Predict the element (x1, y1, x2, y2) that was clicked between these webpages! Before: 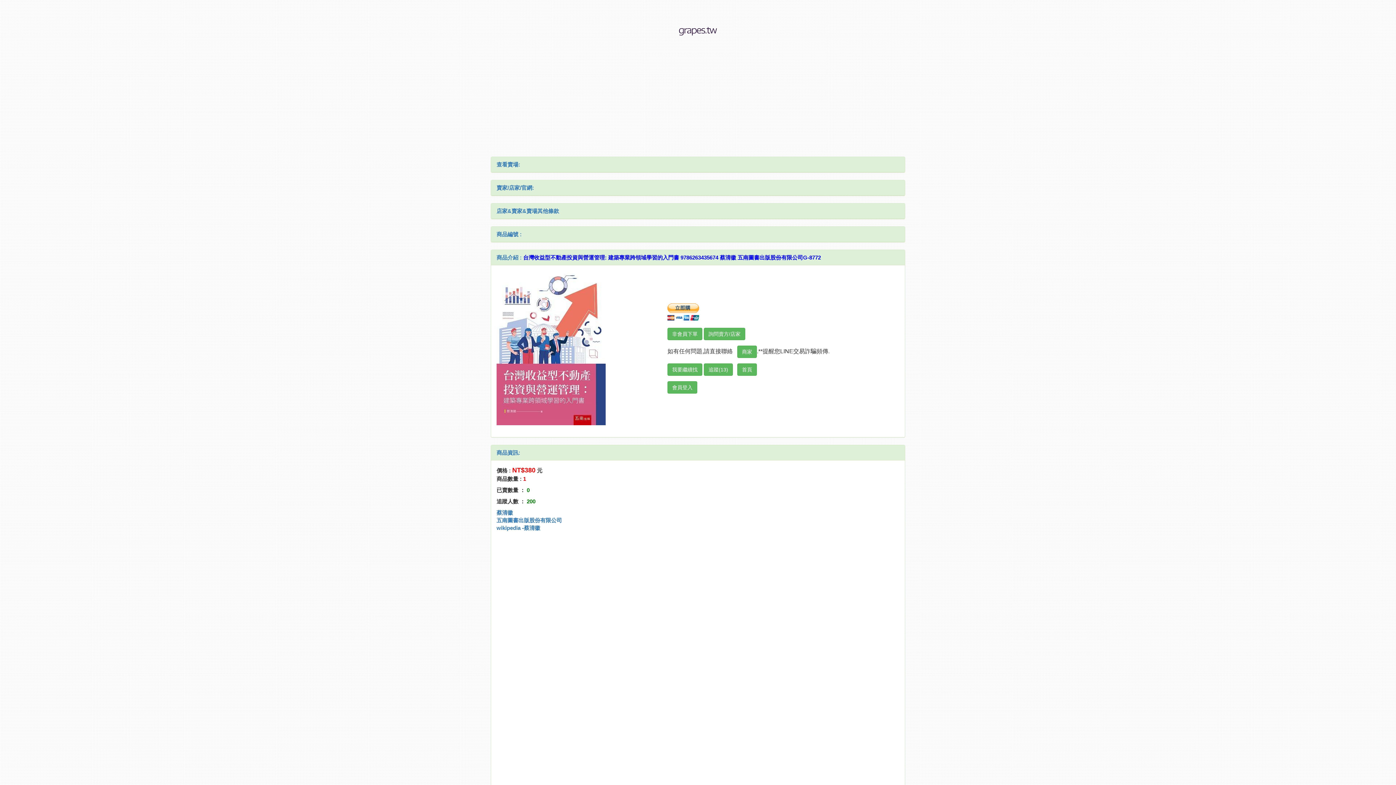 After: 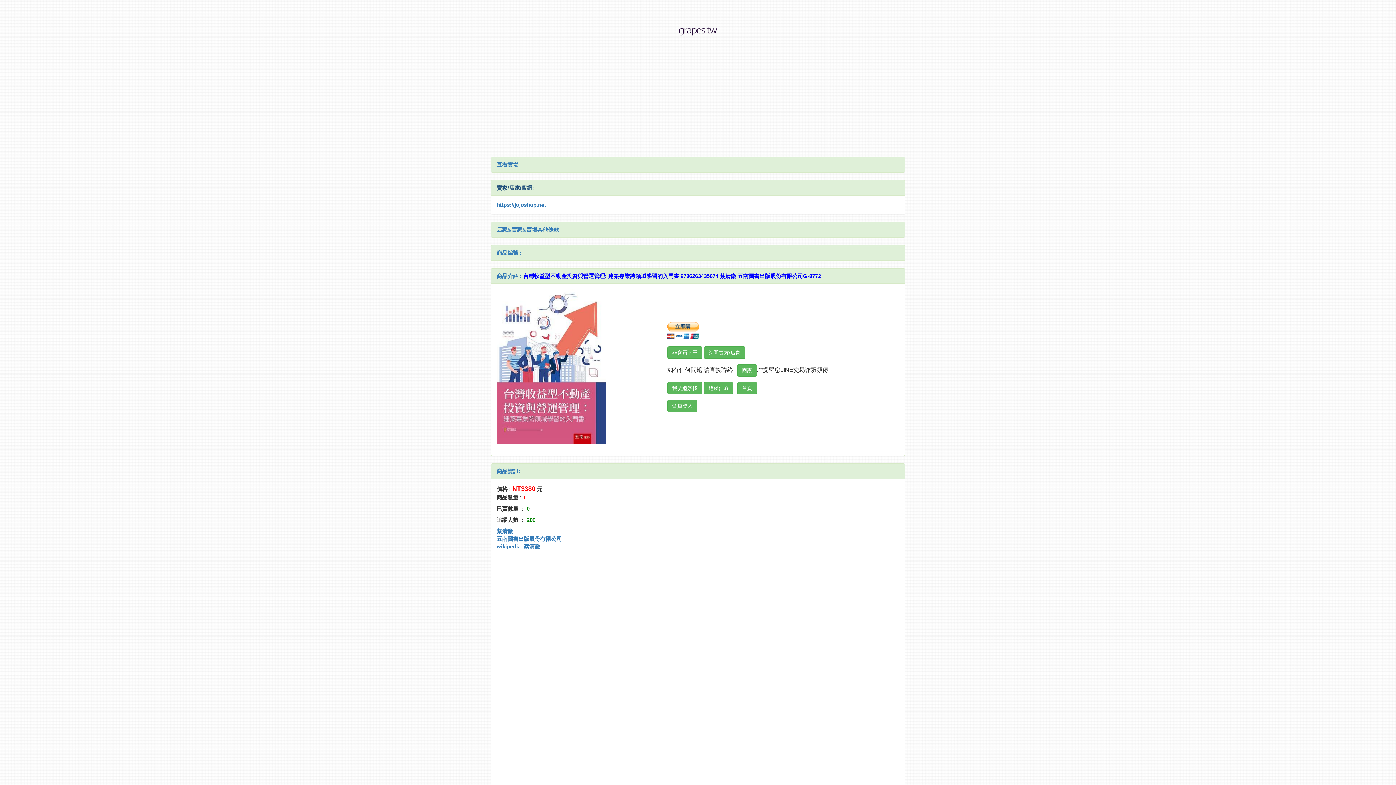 Action: label: 賣家/店家/官網: bbox: (496, 184, 534, 190)